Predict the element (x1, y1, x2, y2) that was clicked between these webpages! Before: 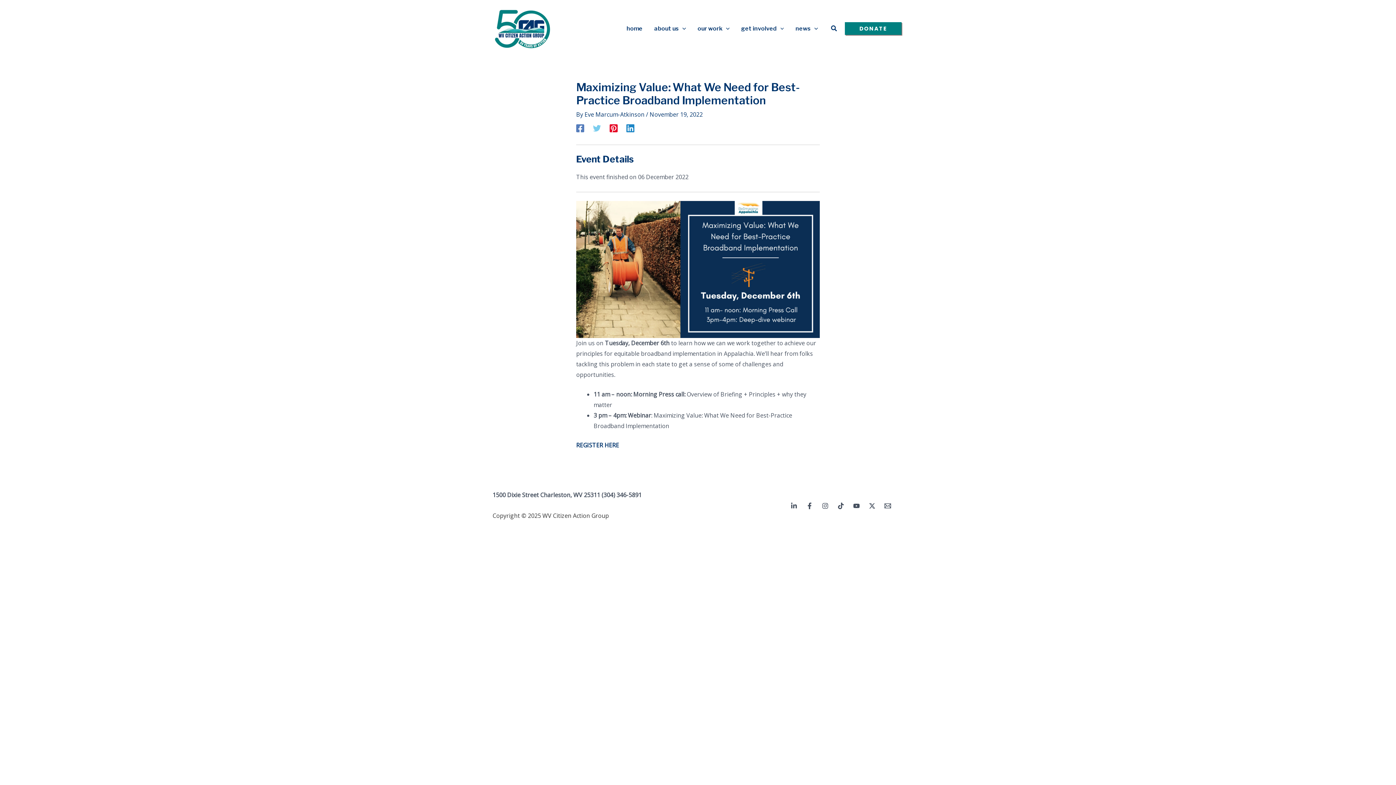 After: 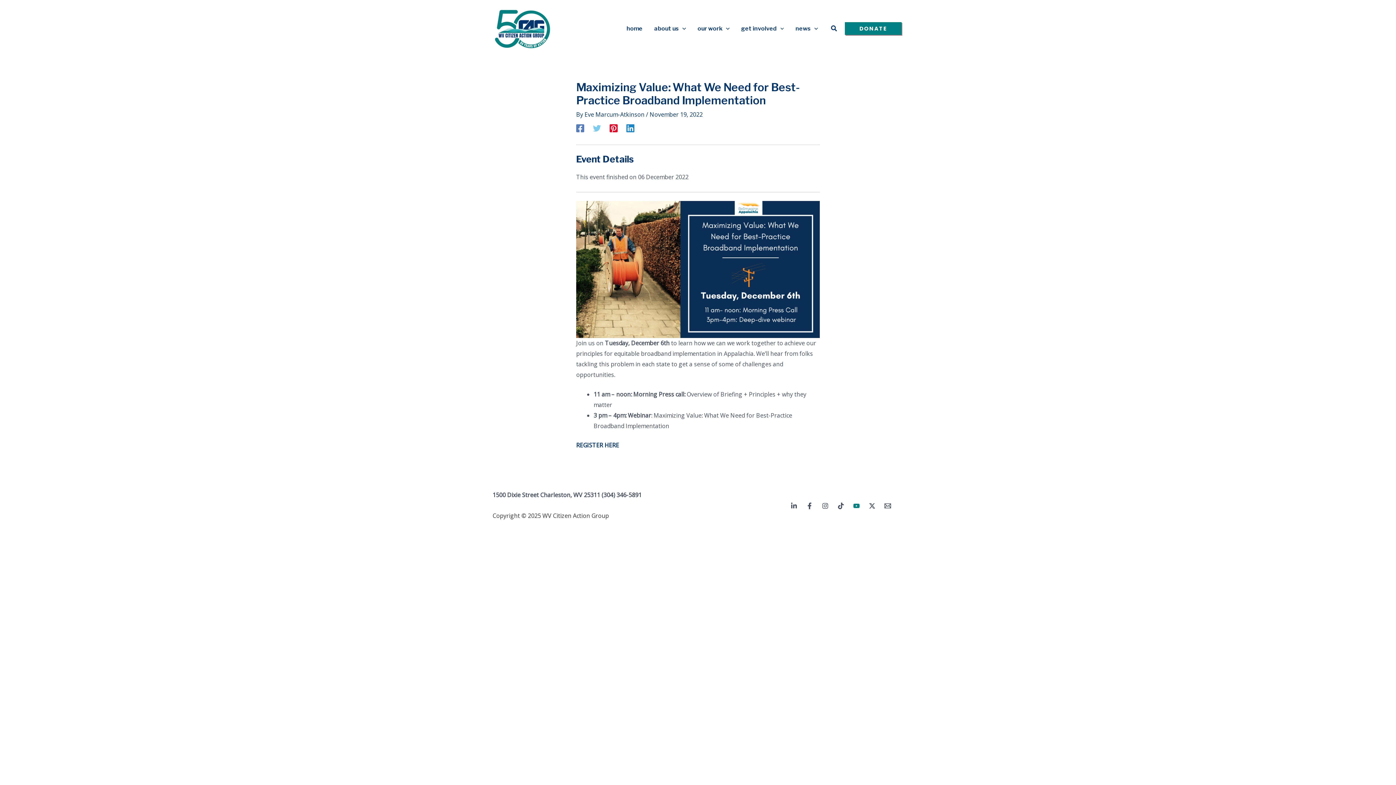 Action: bbox: (853, 503, 860, 509) label: YouTube